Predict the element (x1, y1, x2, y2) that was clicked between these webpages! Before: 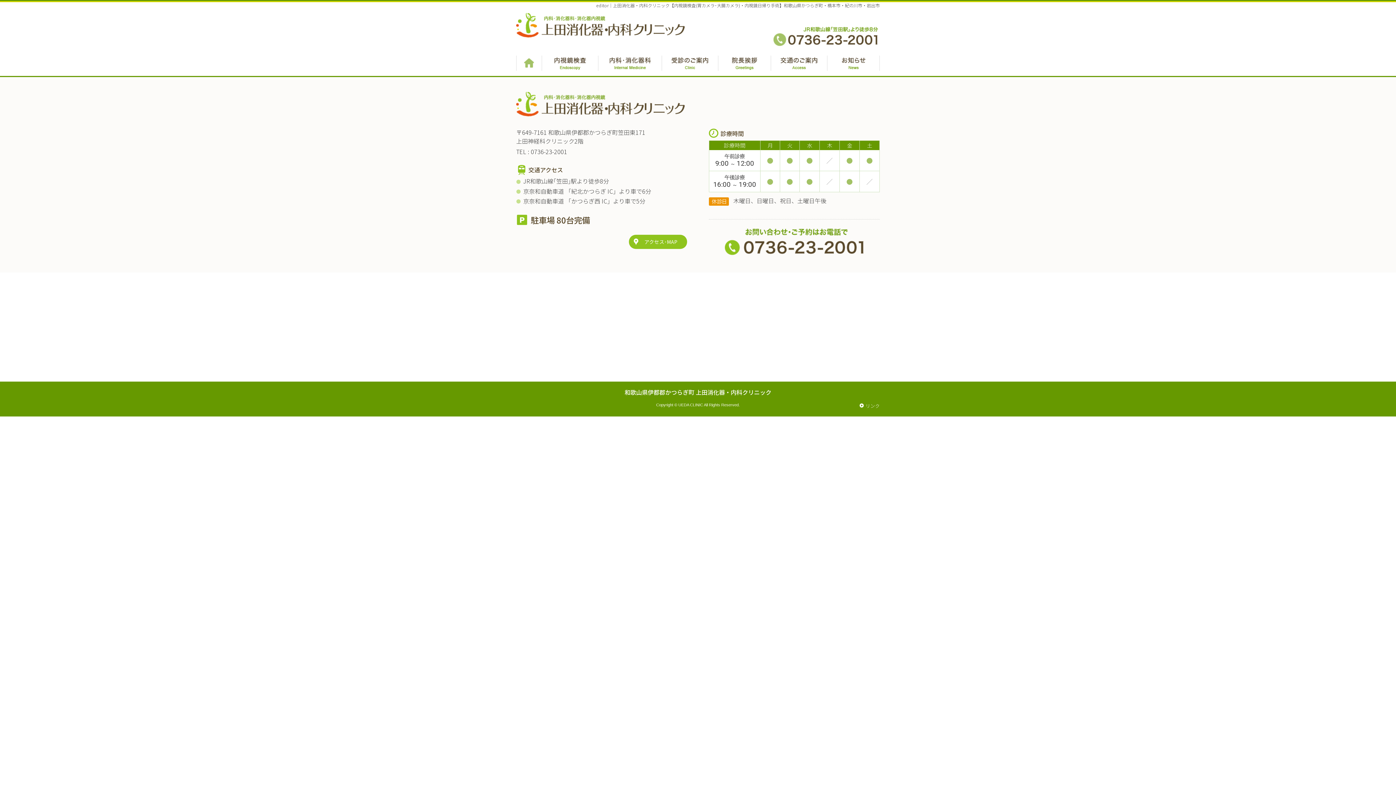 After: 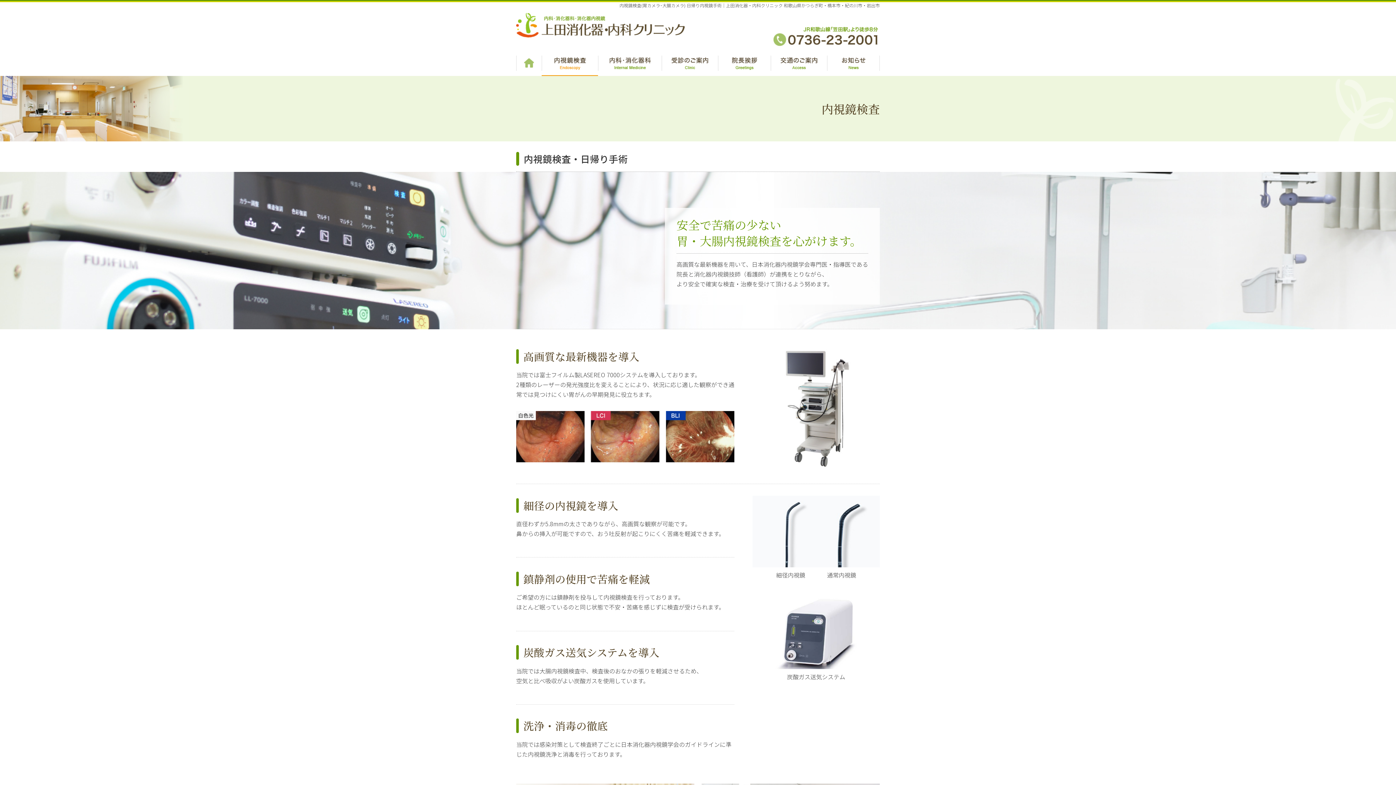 Action: label: 内視鏡検査 bbox: (541, 49, 598, 76)